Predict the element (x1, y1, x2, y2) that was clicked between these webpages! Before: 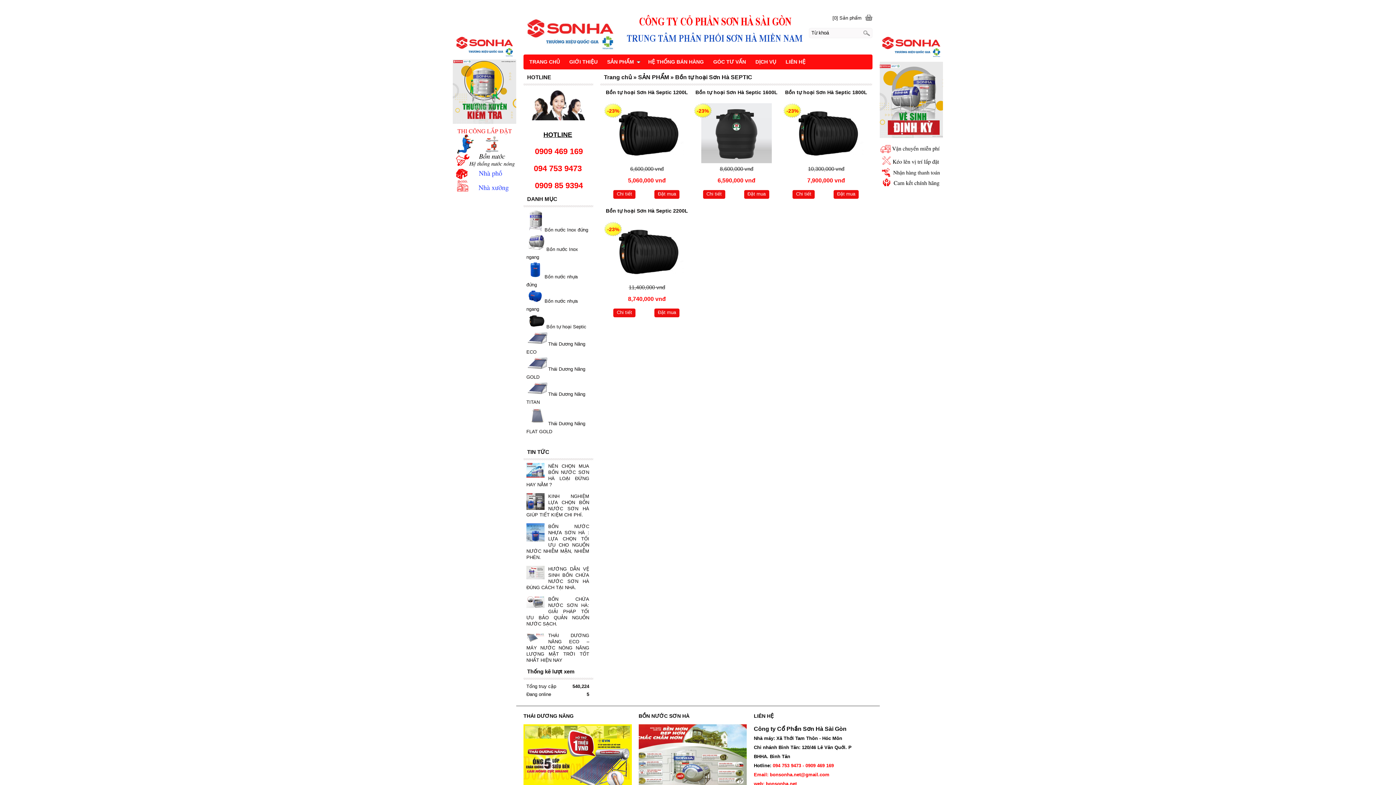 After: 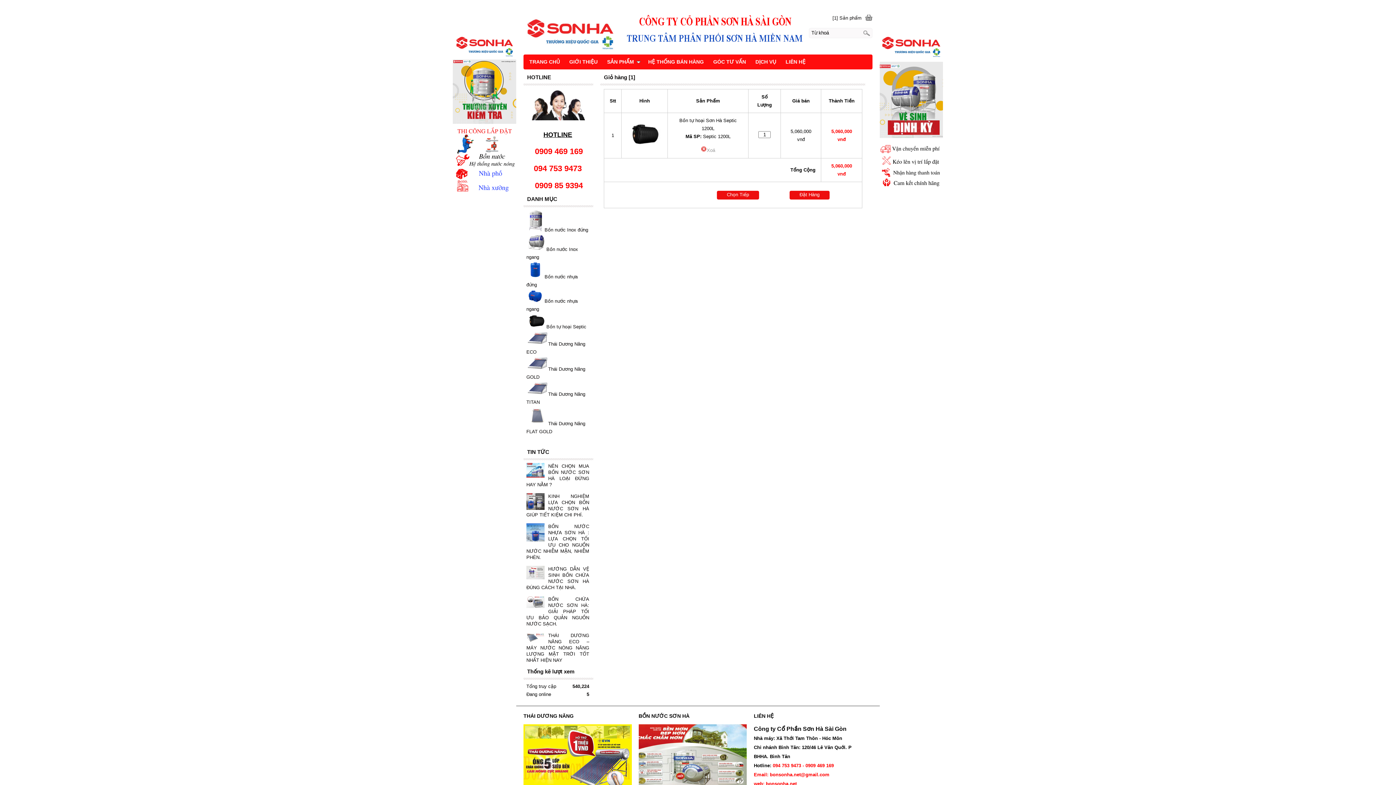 Action: label: Đặt mua bbox: (654, 190, 679, 198)